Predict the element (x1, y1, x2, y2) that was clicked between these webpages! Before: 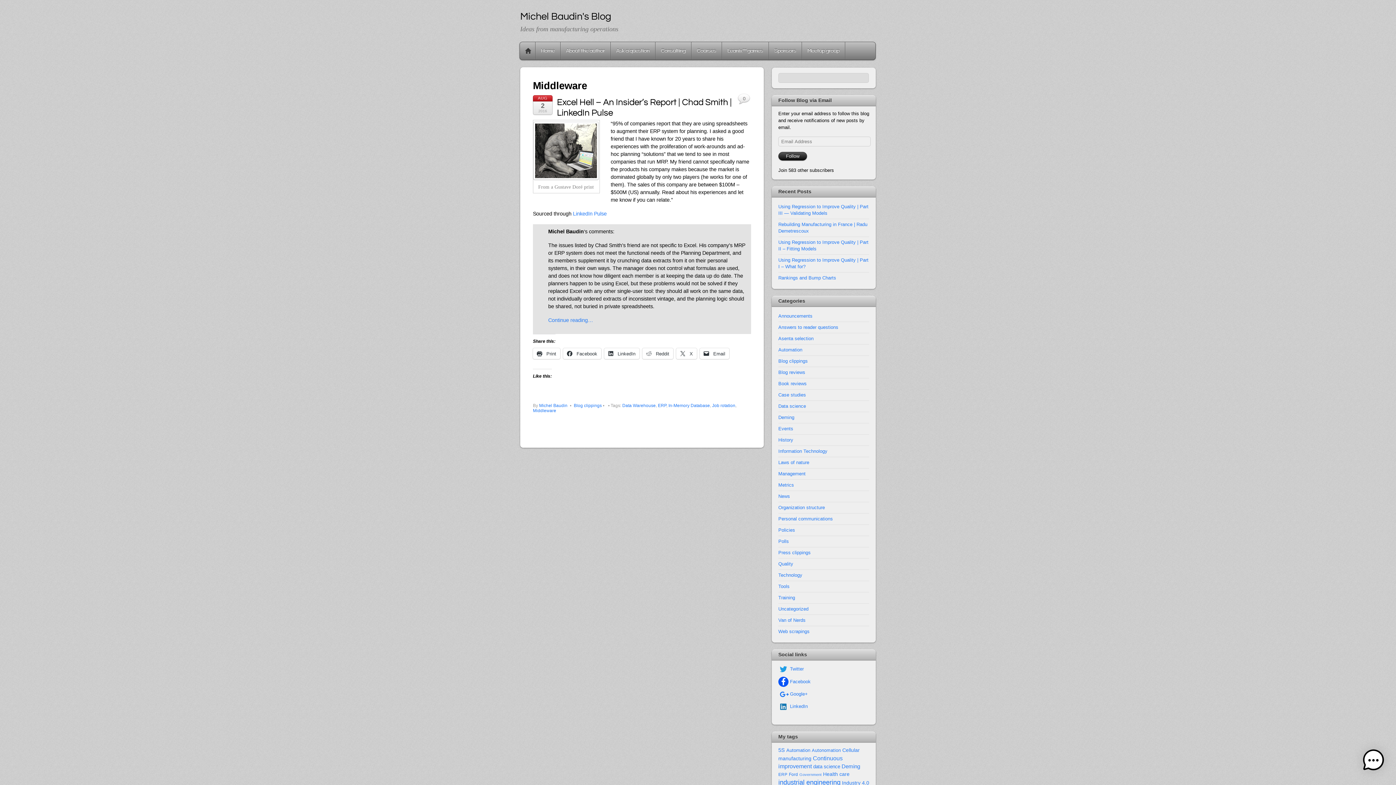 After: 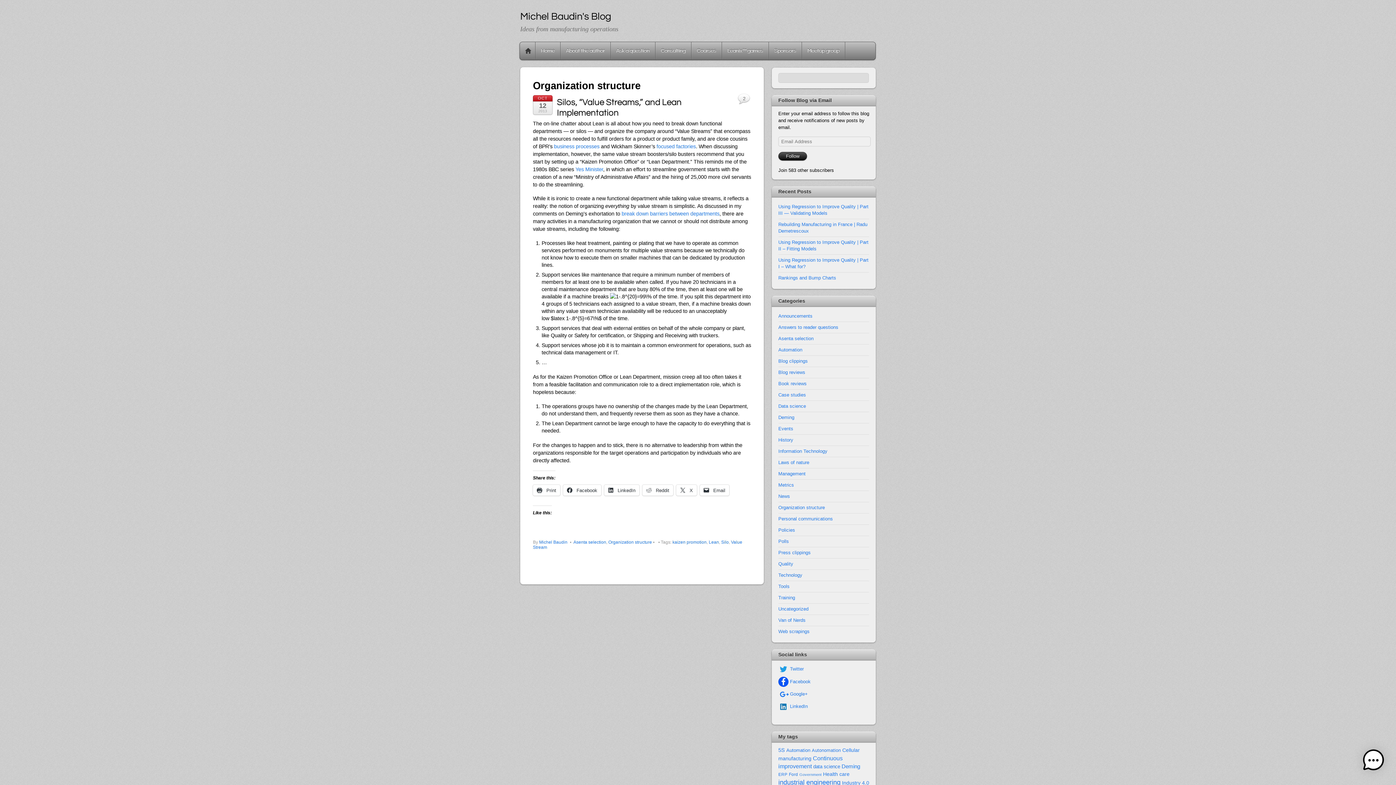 Action: bbox: (778, 504, 825, 510) label: Organization structure